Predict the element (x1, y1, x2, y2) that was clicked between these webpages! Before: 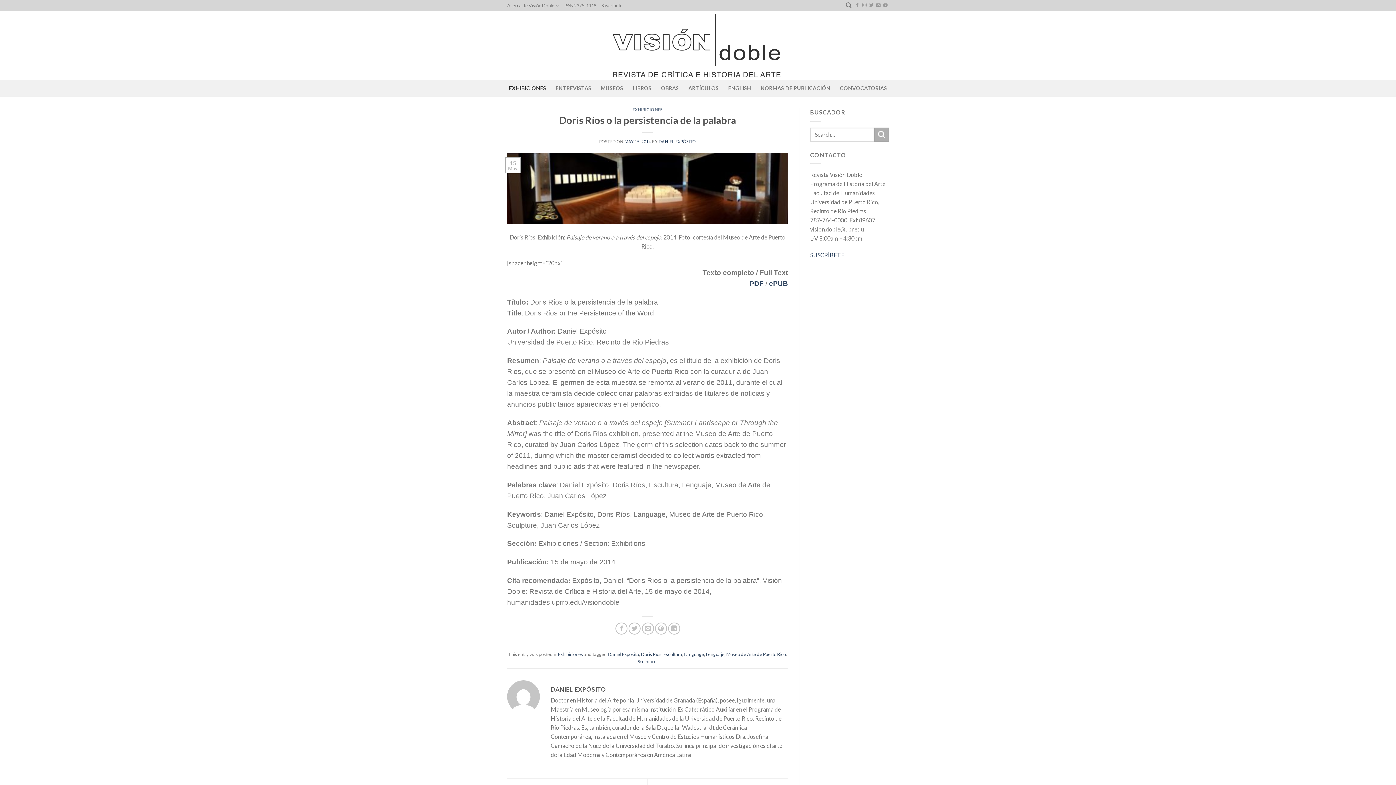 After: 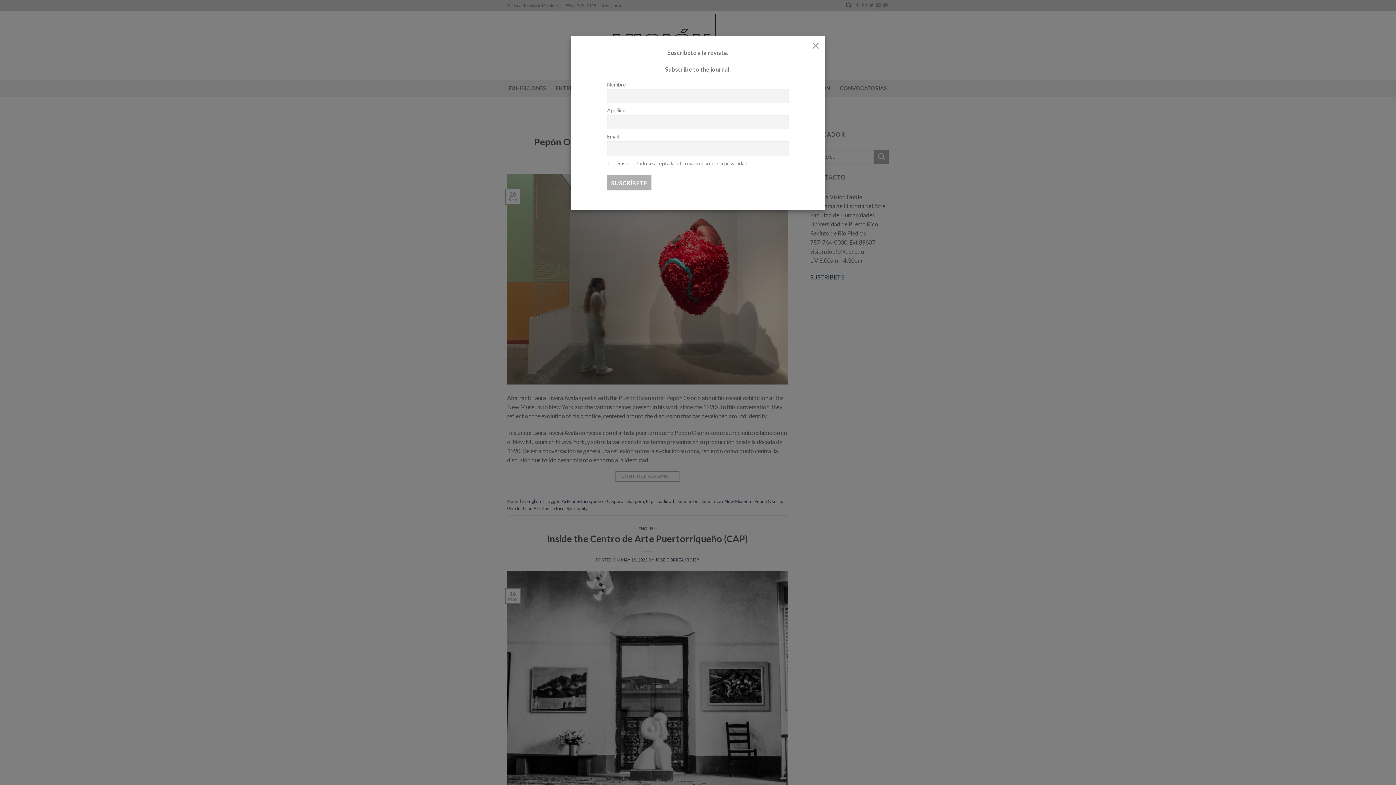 Action: bbox: (728, 81, 751, 94) label: ENGLISH